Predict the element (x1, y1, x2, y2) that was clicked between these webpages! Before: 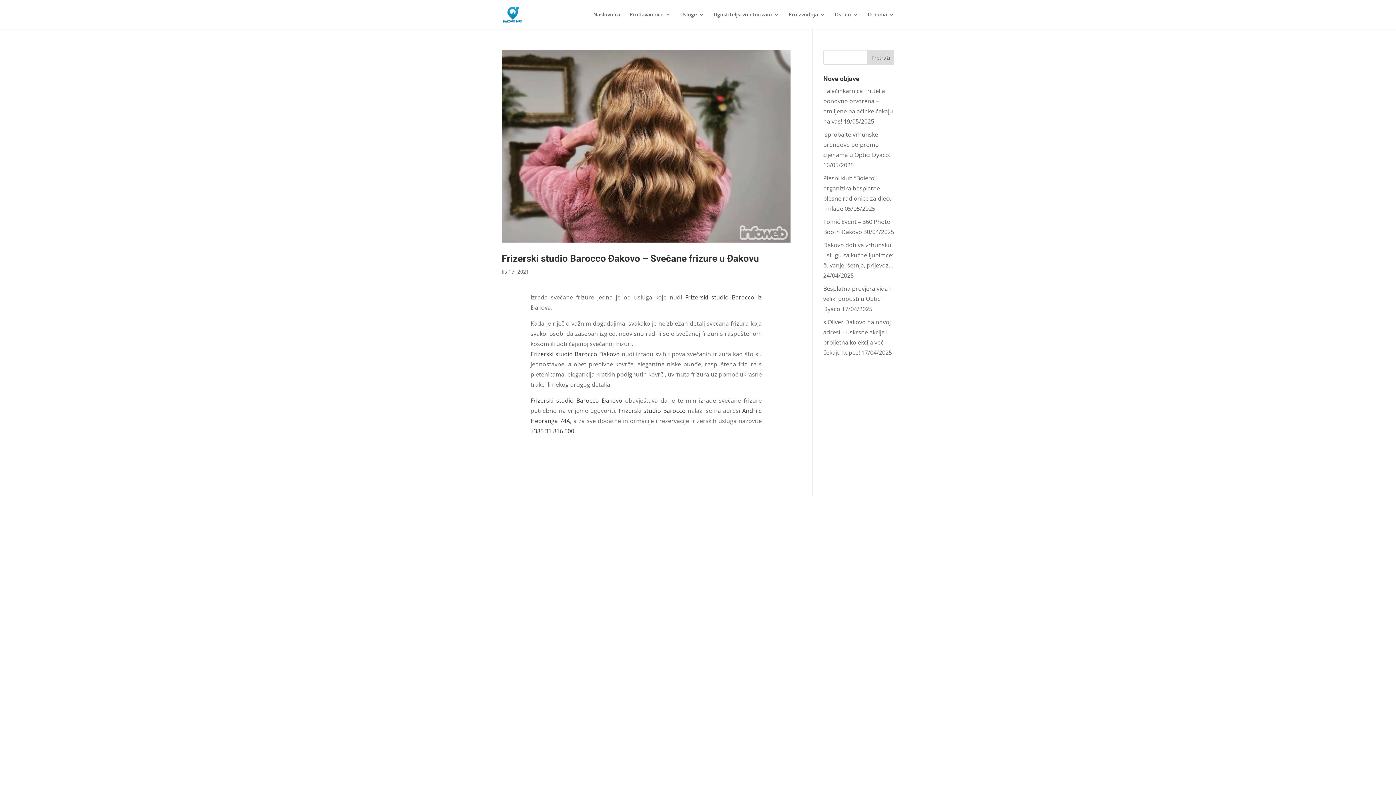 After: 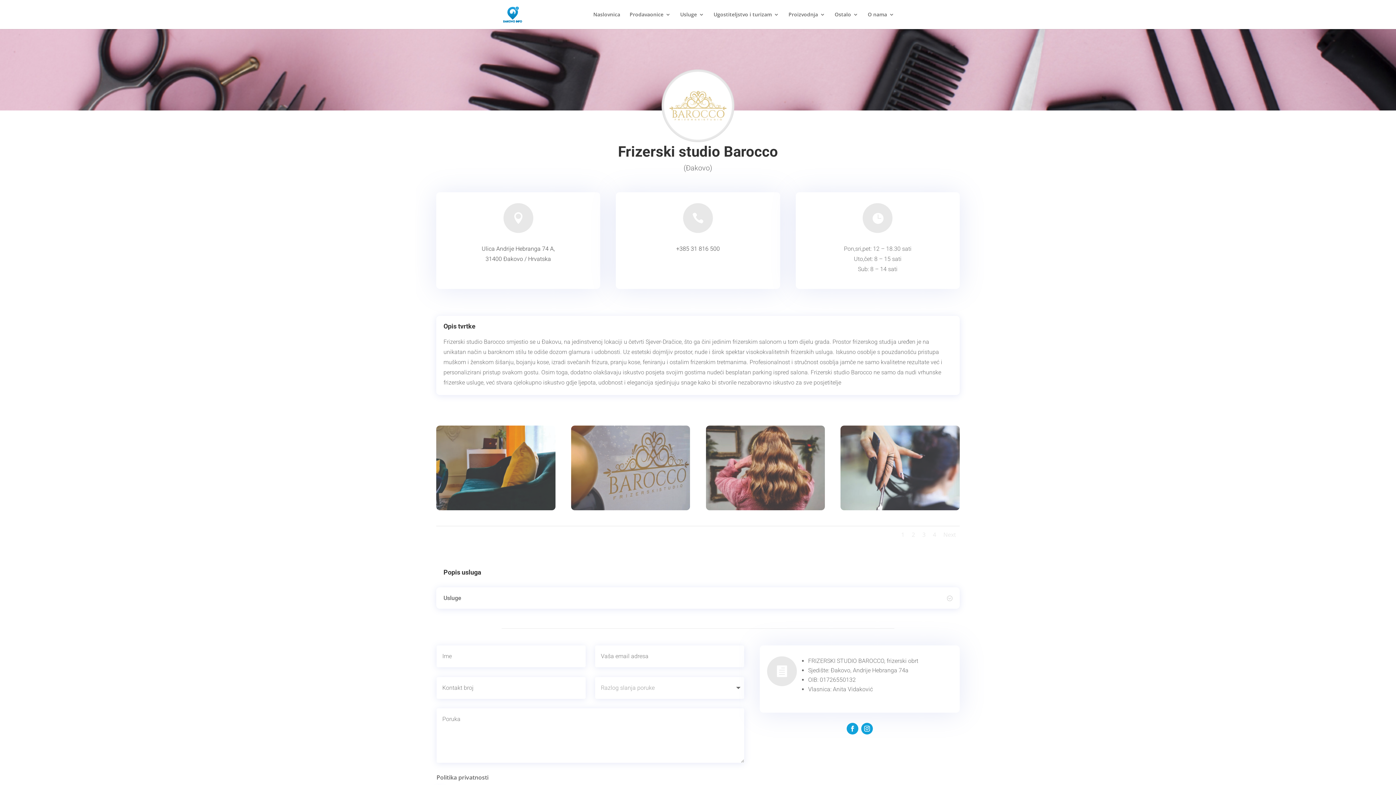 Action: label: Frizerski studio Barocco Đakovo bbox: (530, 396, 622, 404)